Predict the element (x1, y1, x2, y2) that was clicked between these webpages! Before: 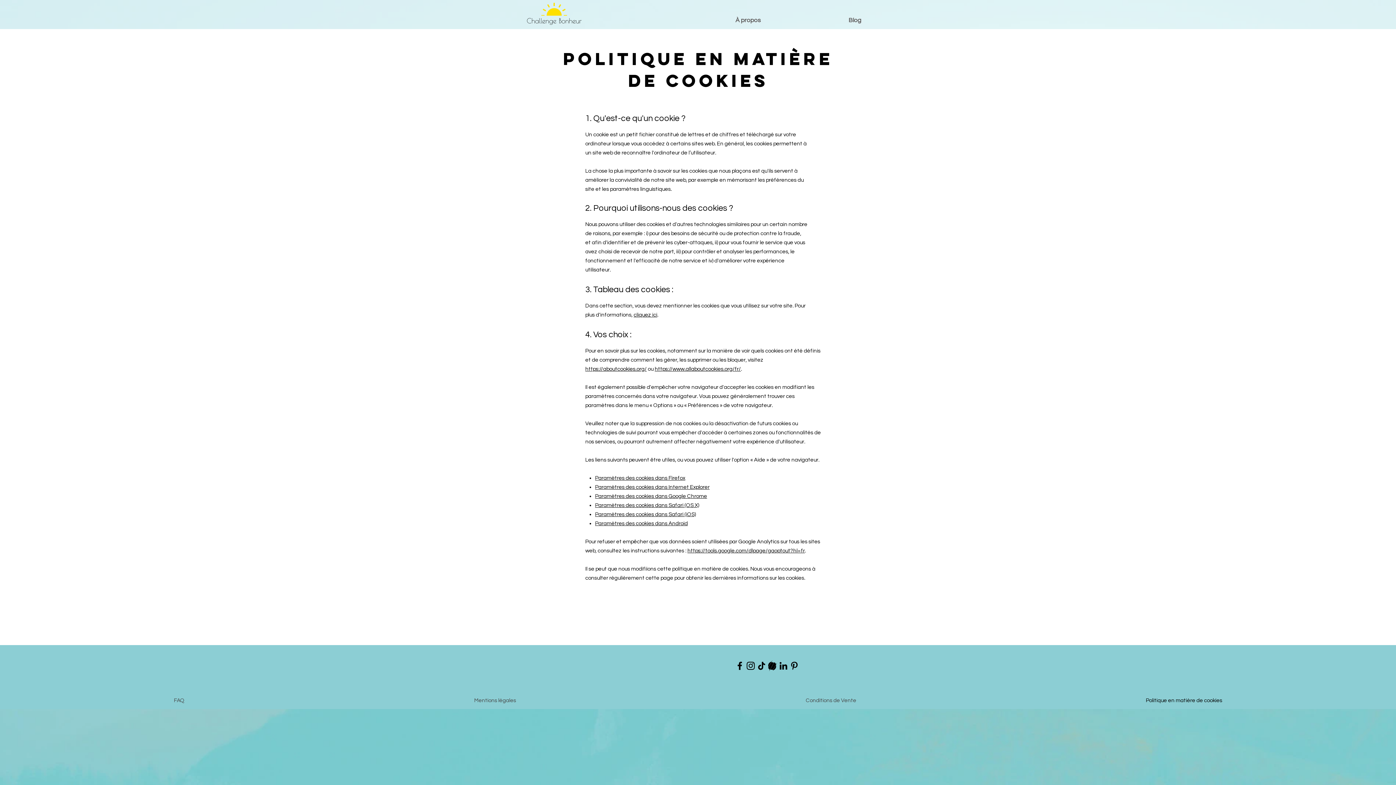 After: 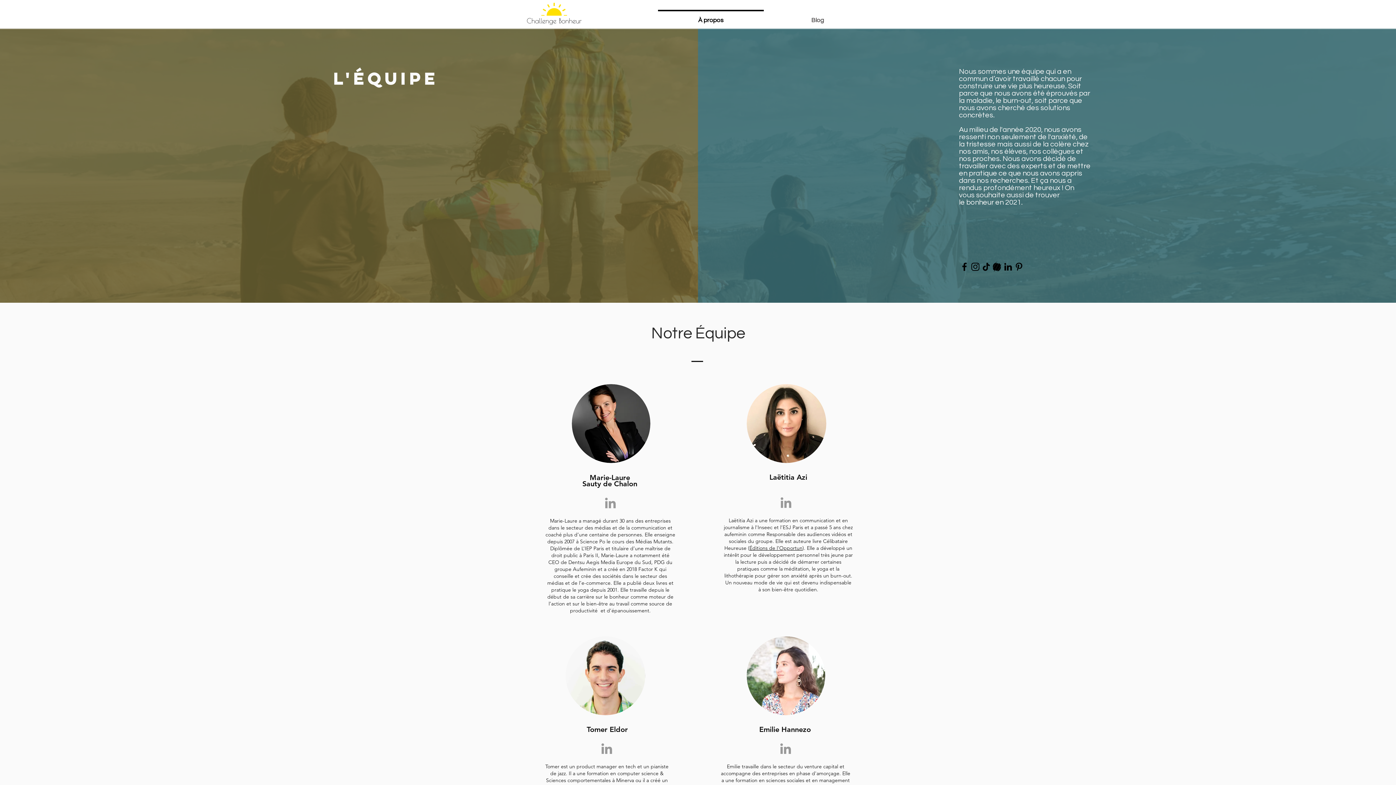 Action: label: À propos bbox: (654, 9, 767, 24)